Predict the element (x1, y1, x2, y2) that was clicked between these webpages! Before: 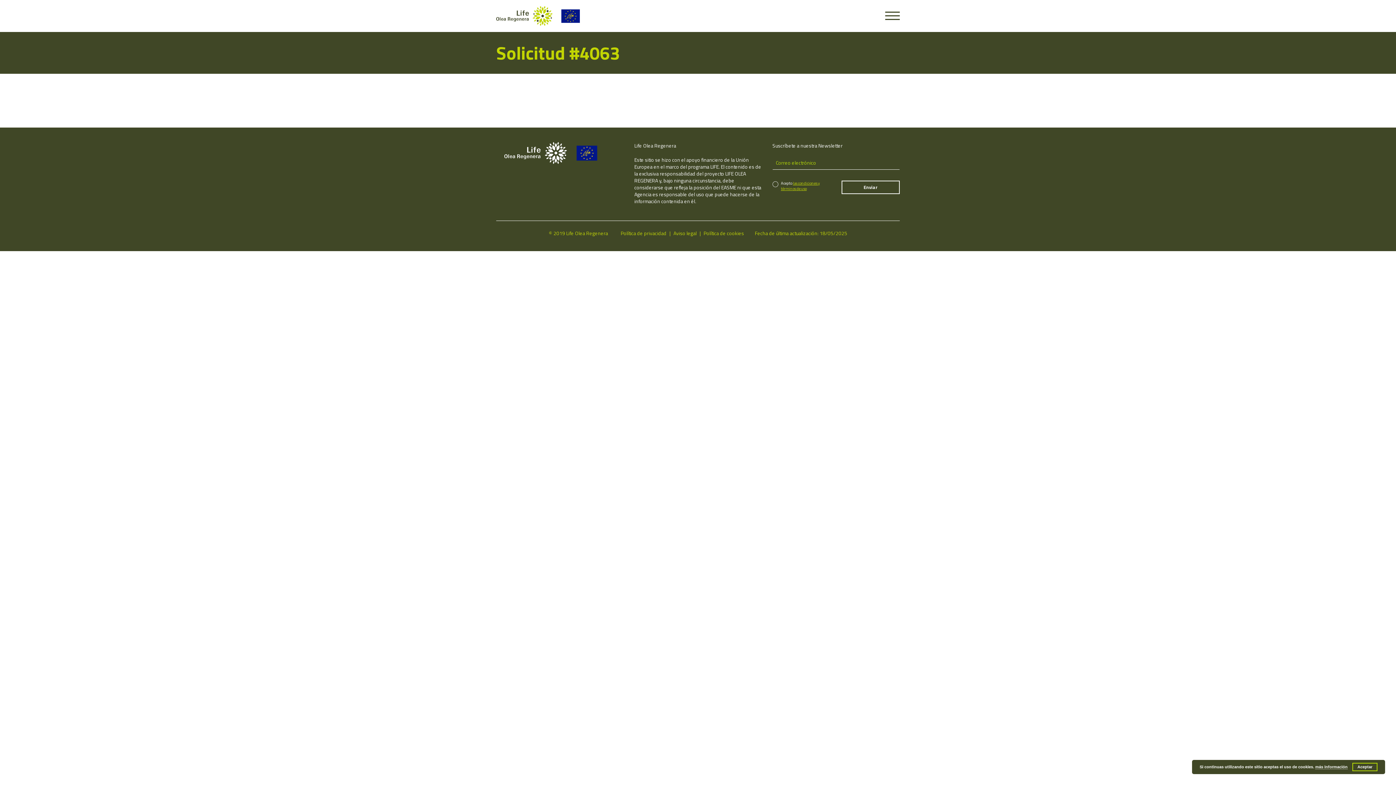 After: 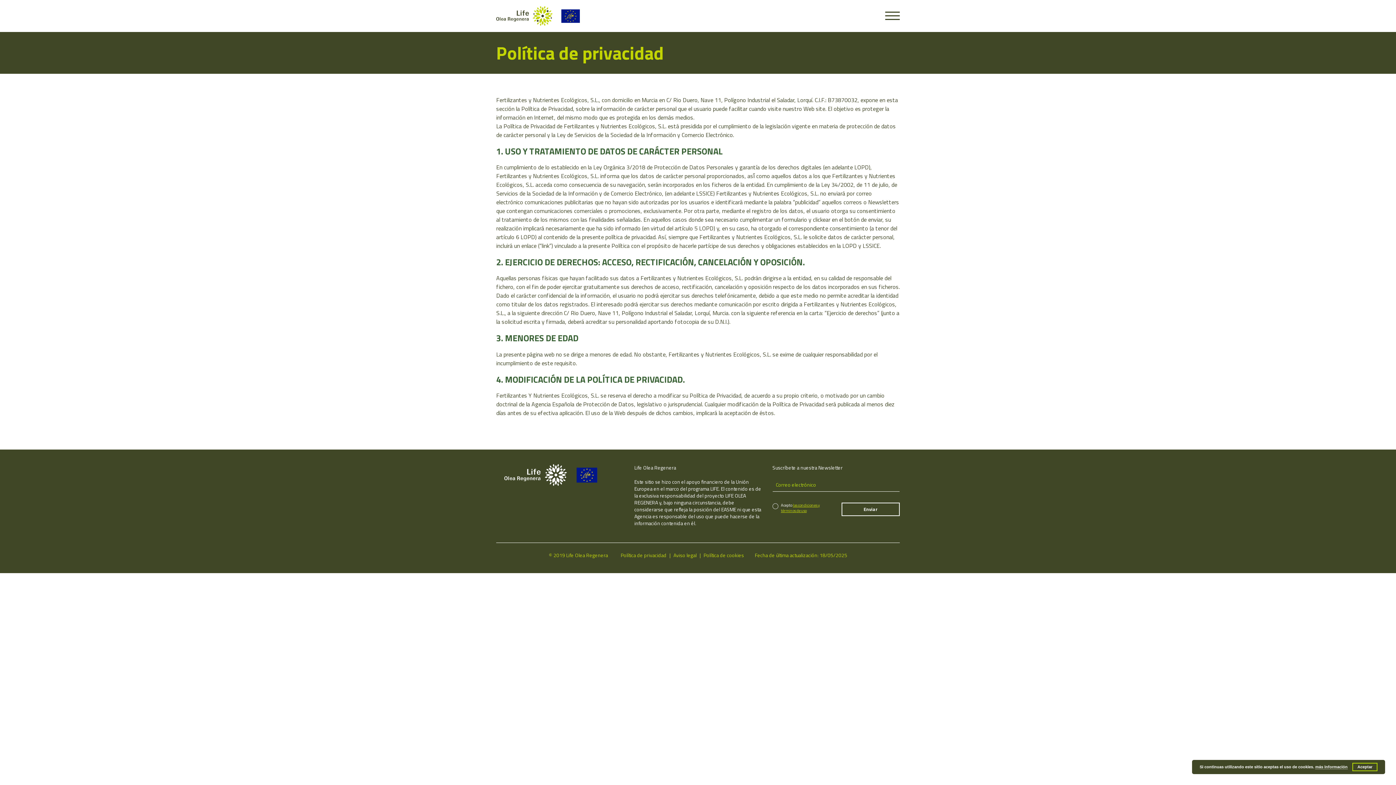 Action: bbox: (620, 229, 666, 237) label: Política de privacidad